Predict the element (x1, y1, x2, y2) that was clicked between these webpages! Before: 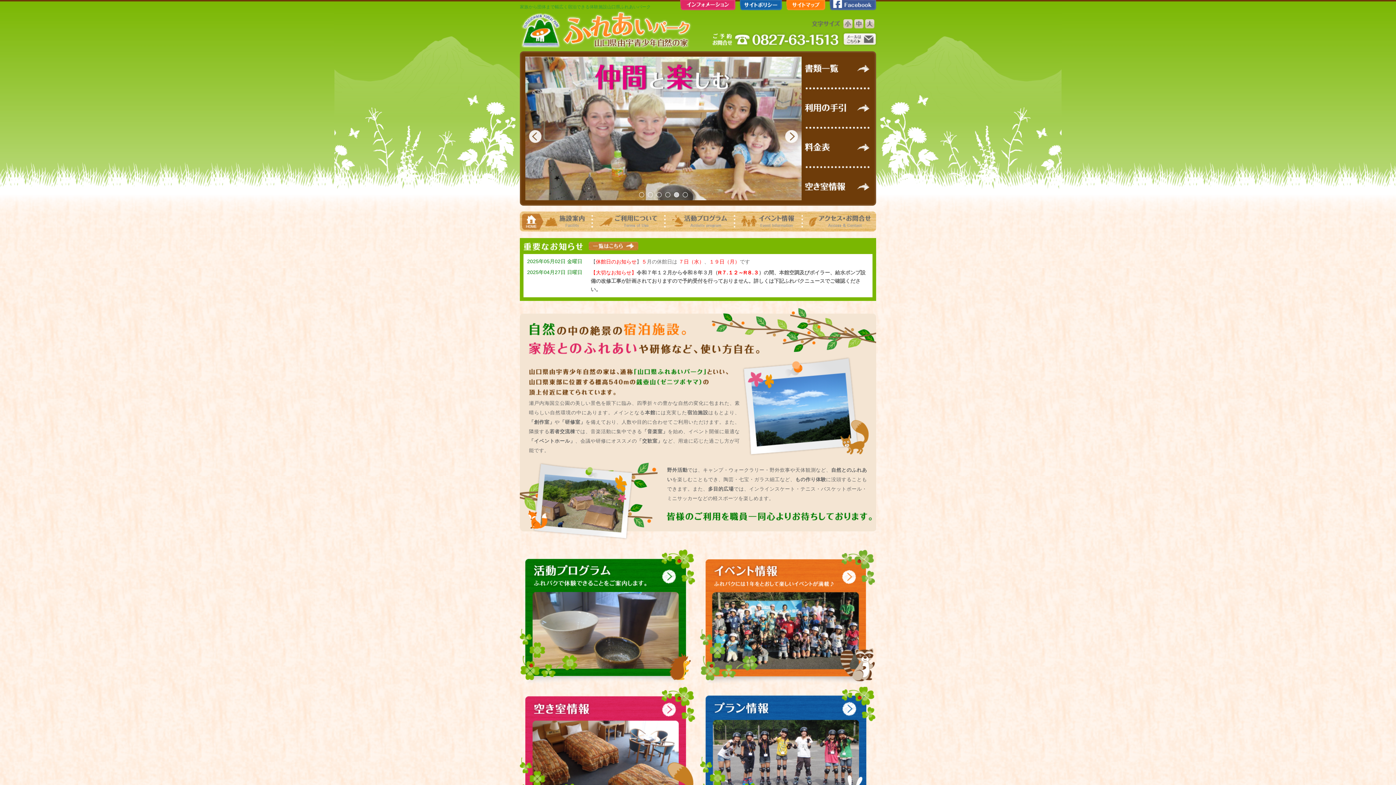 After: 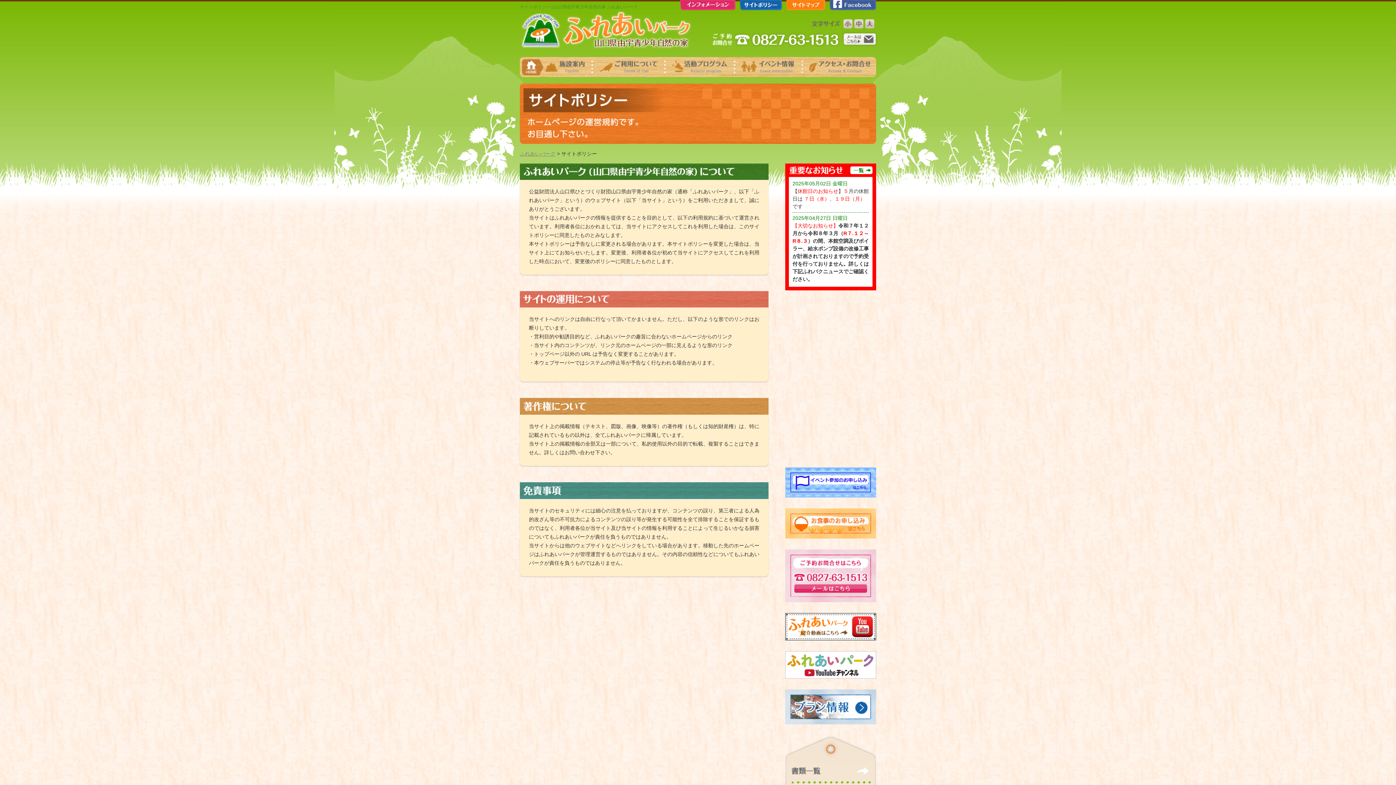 Action: bbox: (740, 4, 782, 10)